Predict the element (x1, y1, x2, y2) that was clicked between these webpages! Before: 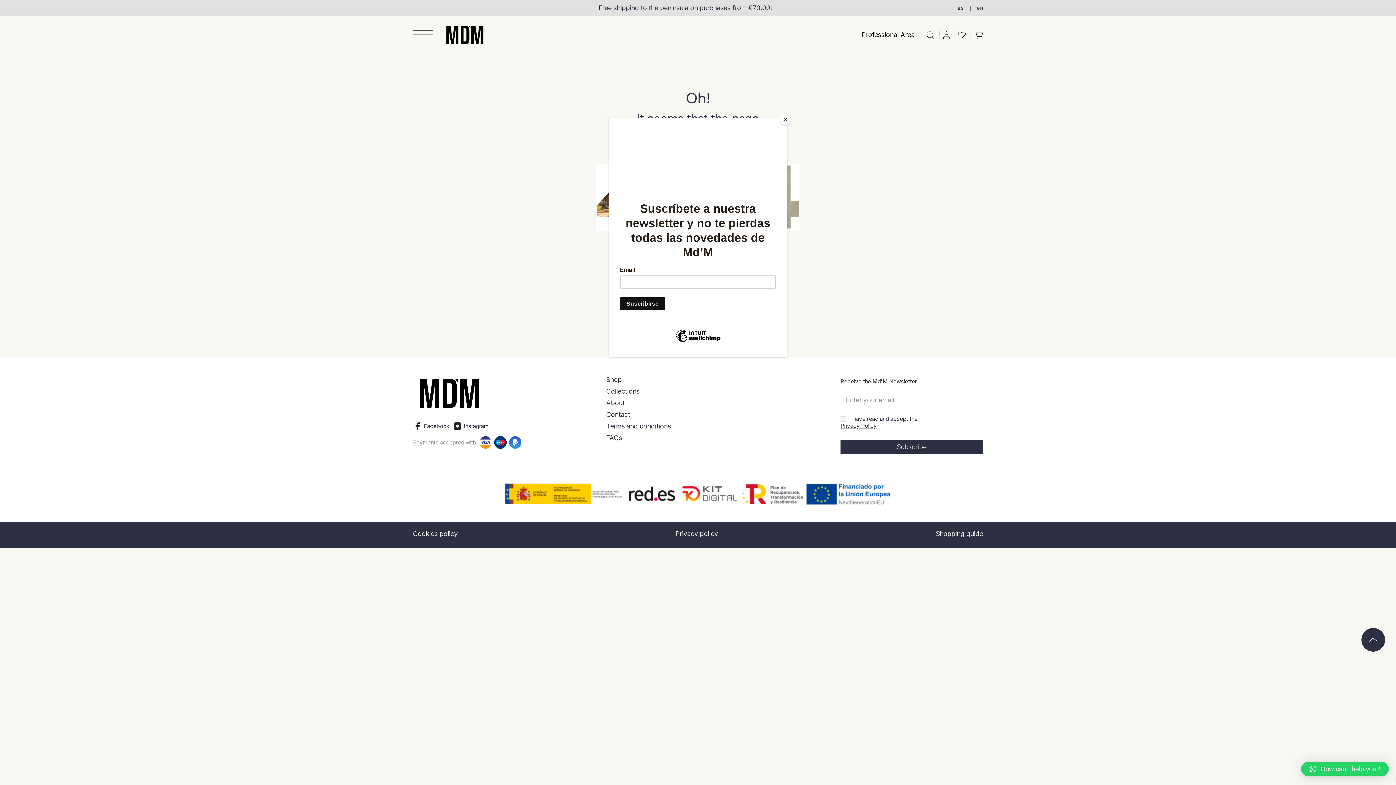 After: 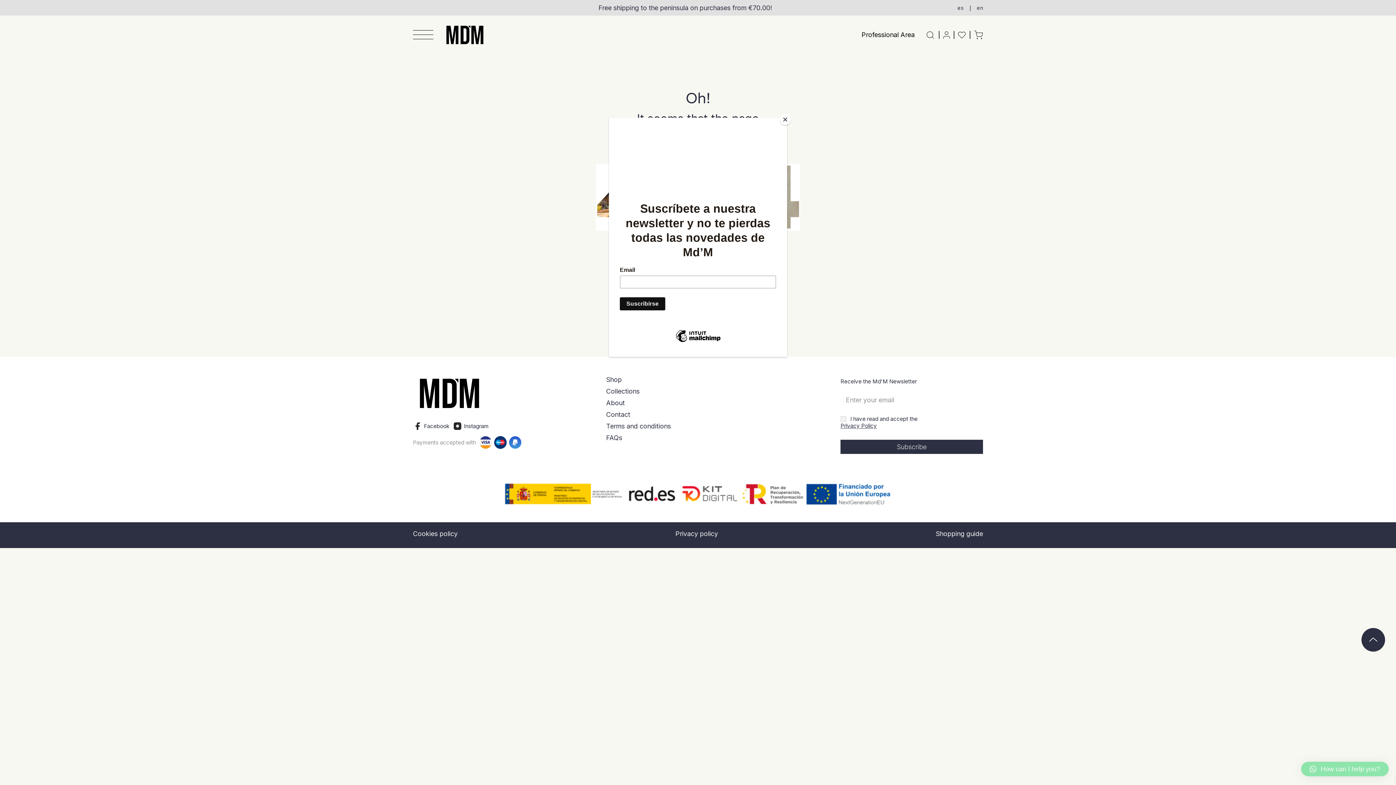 Action: bbox: (1301, 762, 1389, 776) label: How can I help you?